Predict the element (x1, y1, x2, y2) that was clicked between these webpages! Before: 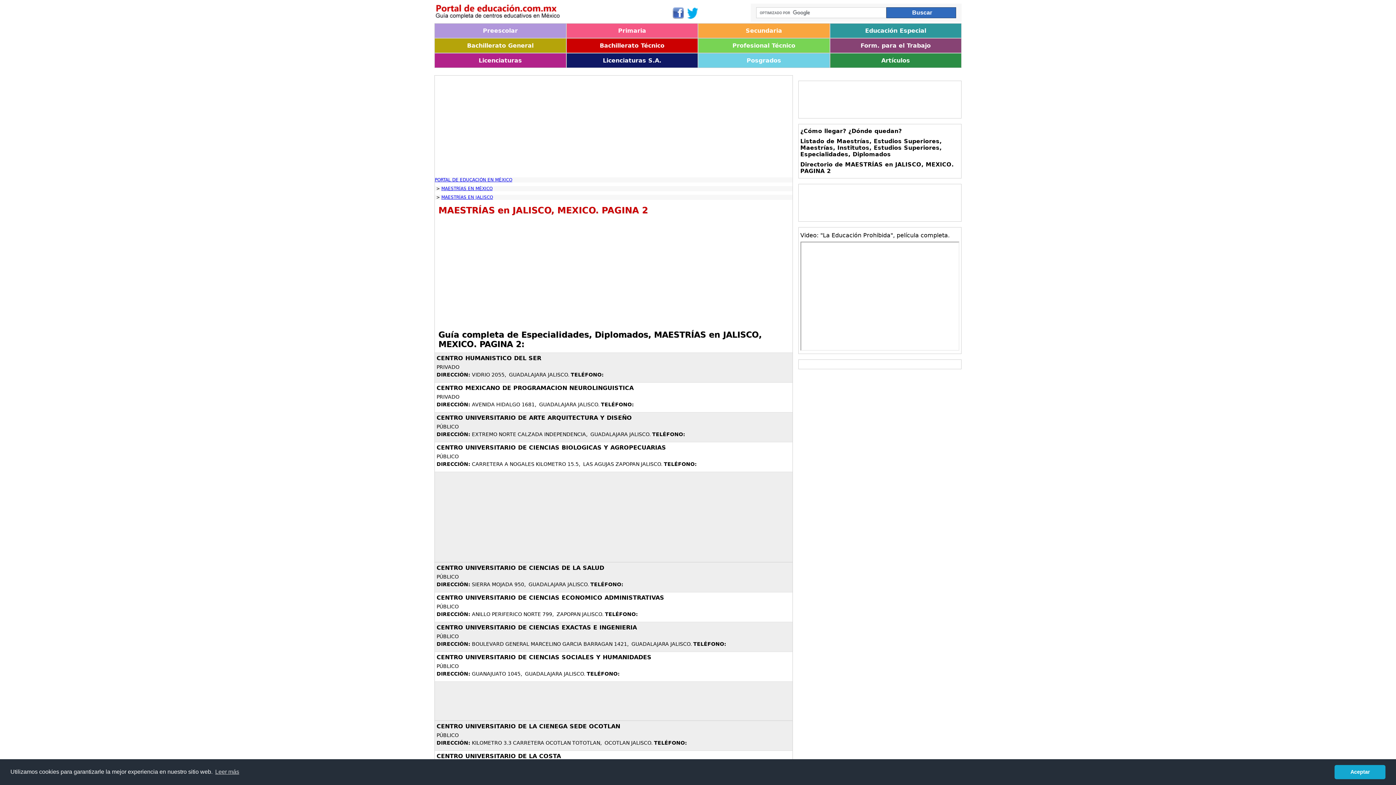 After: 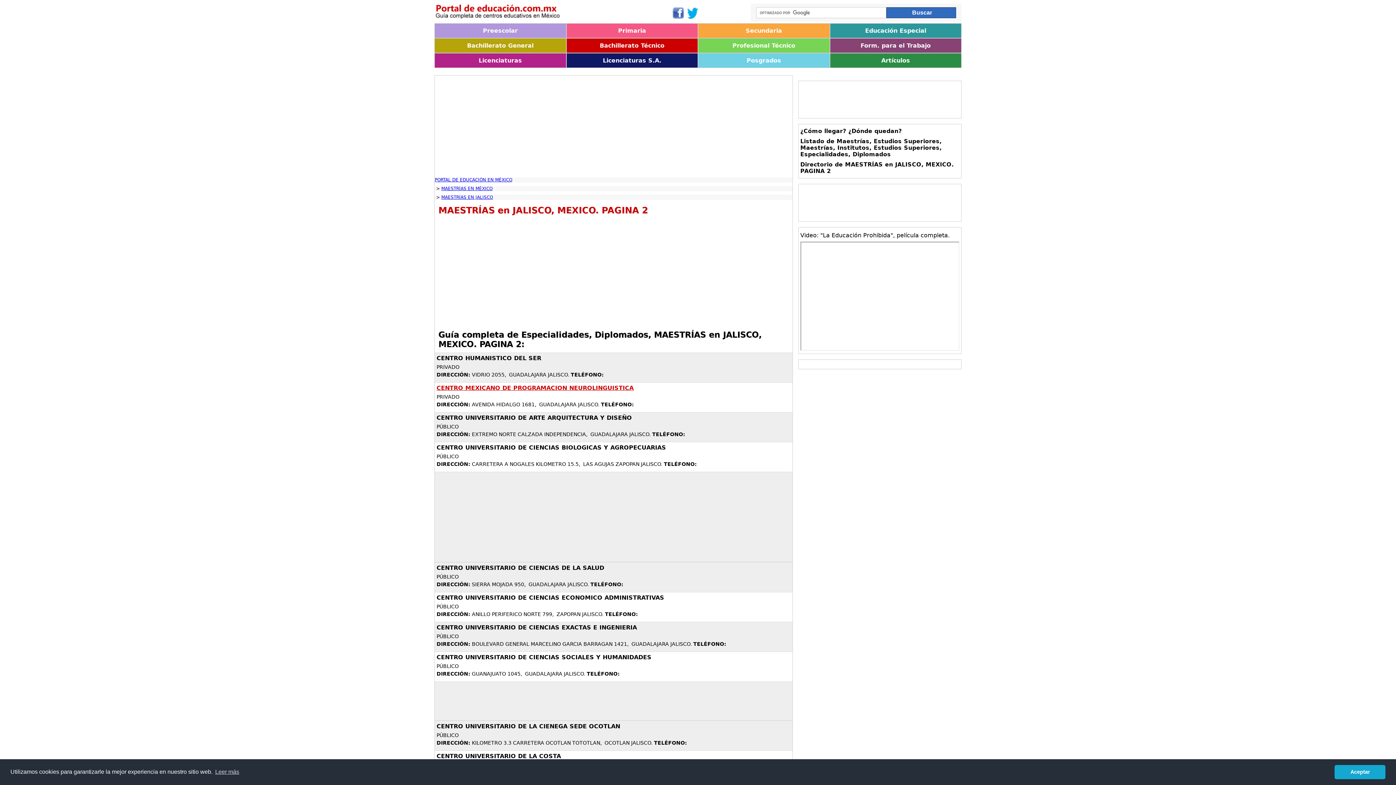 Action: bbox: (436, 384, 633, 391) label: CENTRO MEXICANO DE PROGRAMACION NEUROLINGUISTICA